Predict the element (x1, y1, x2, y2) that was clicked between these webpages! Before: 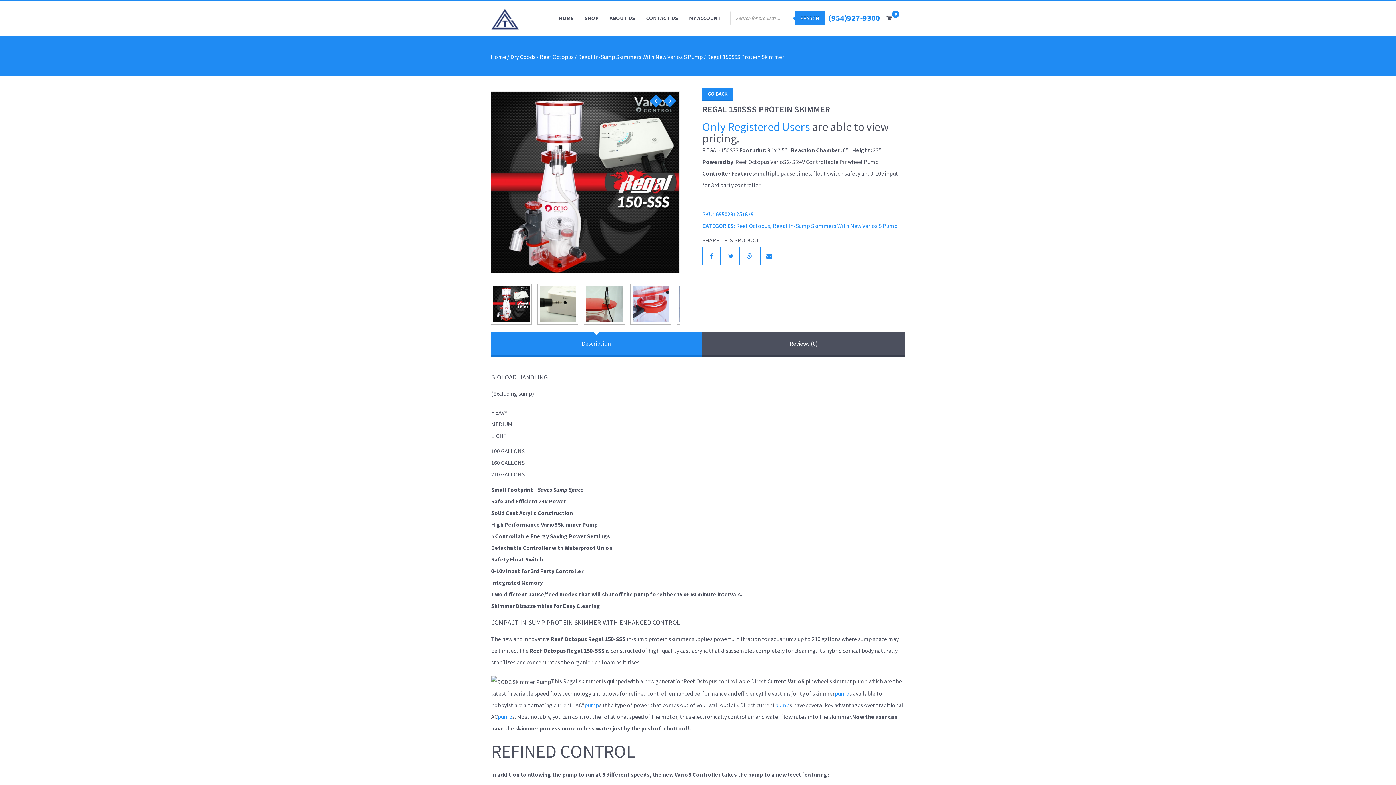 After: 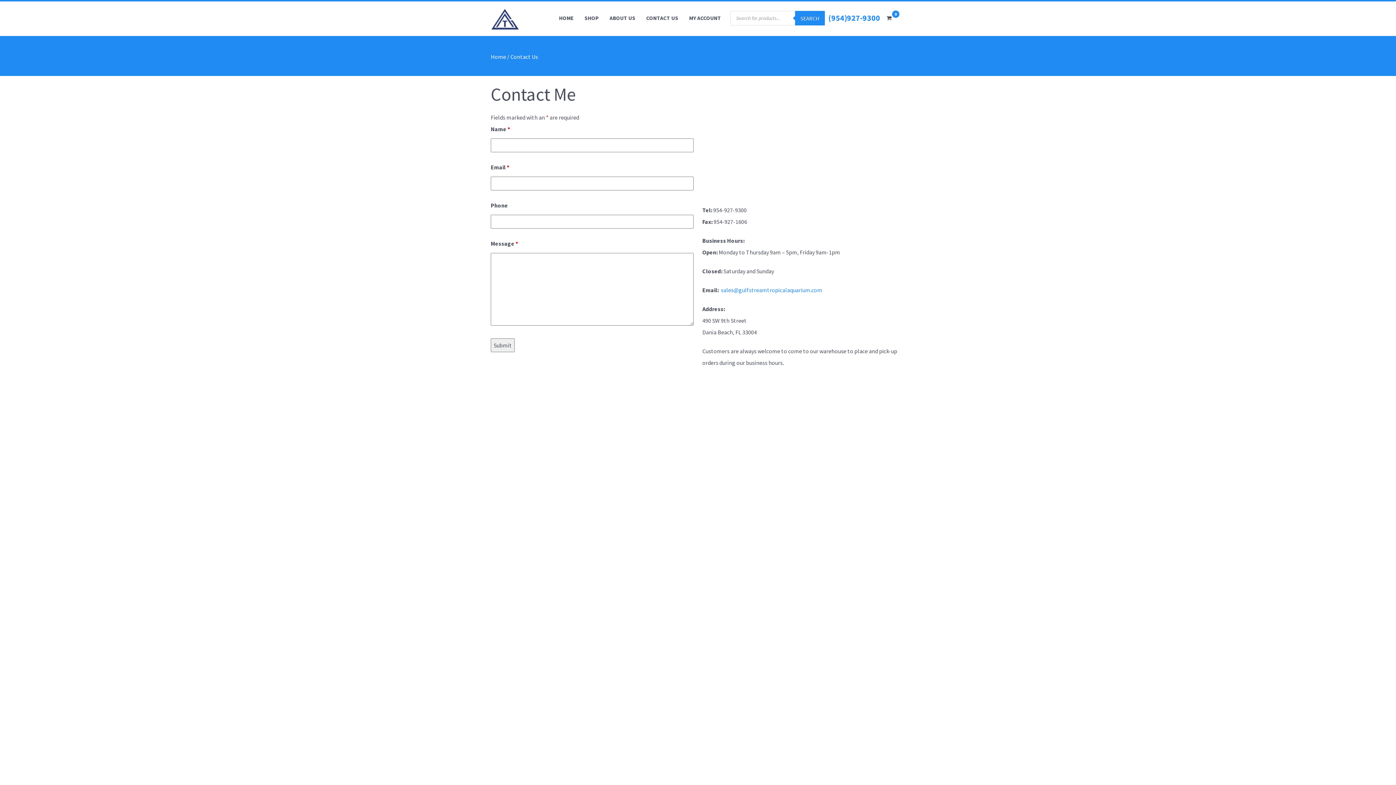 Action: bbox: (641, 1, 683, 34) label: CONTACT US